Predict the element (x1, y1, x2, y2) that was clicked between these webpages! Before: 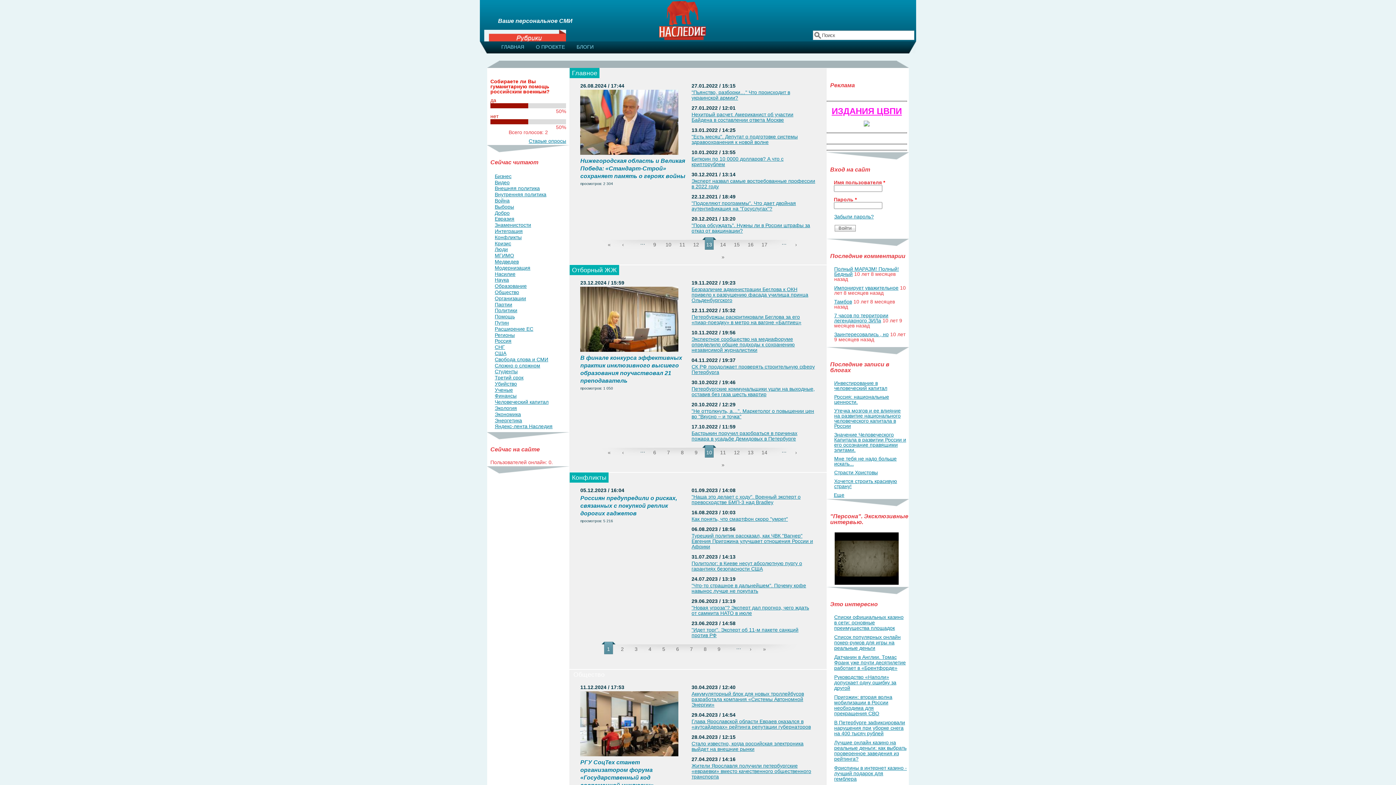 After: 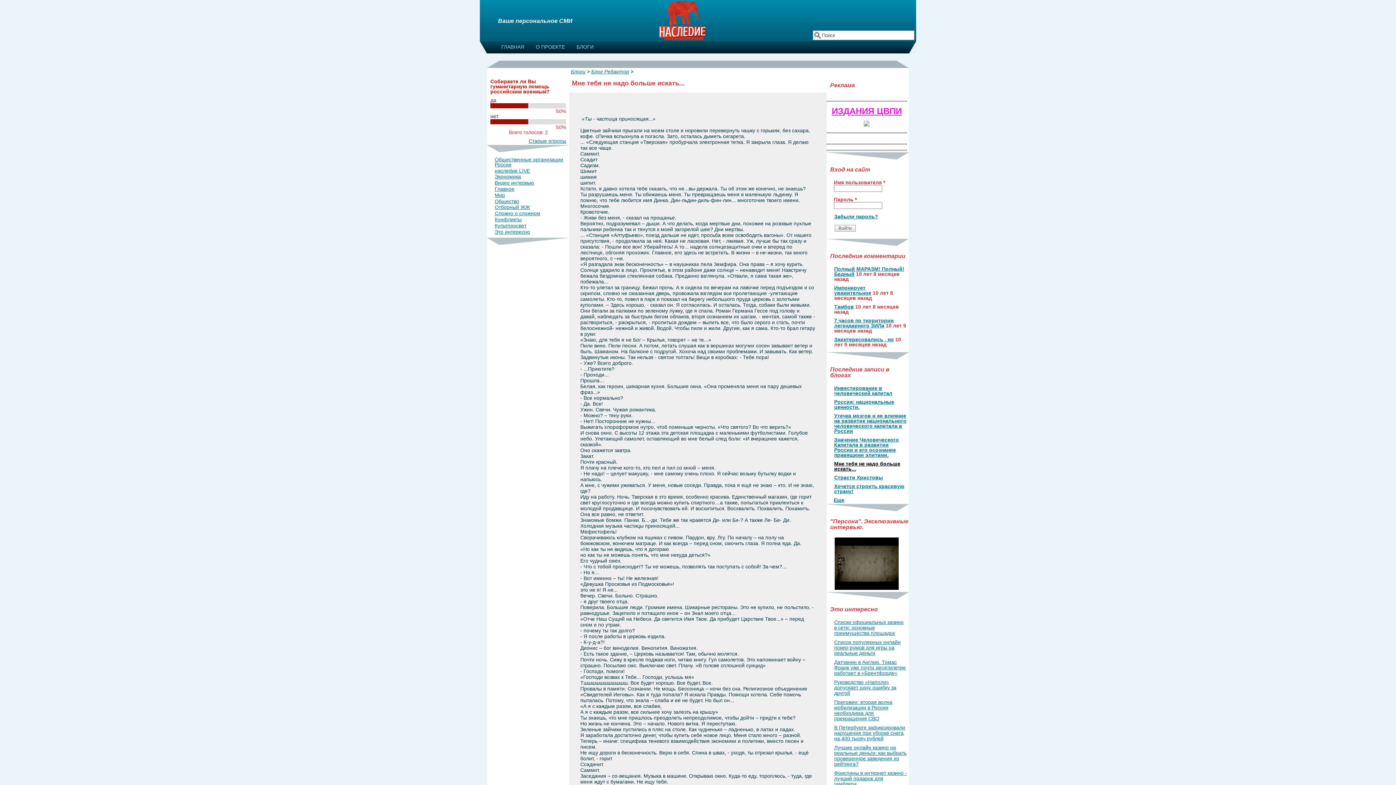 Action: bbox: (834, 456, 896, 466) label: Мне тебя не надо больше искать...